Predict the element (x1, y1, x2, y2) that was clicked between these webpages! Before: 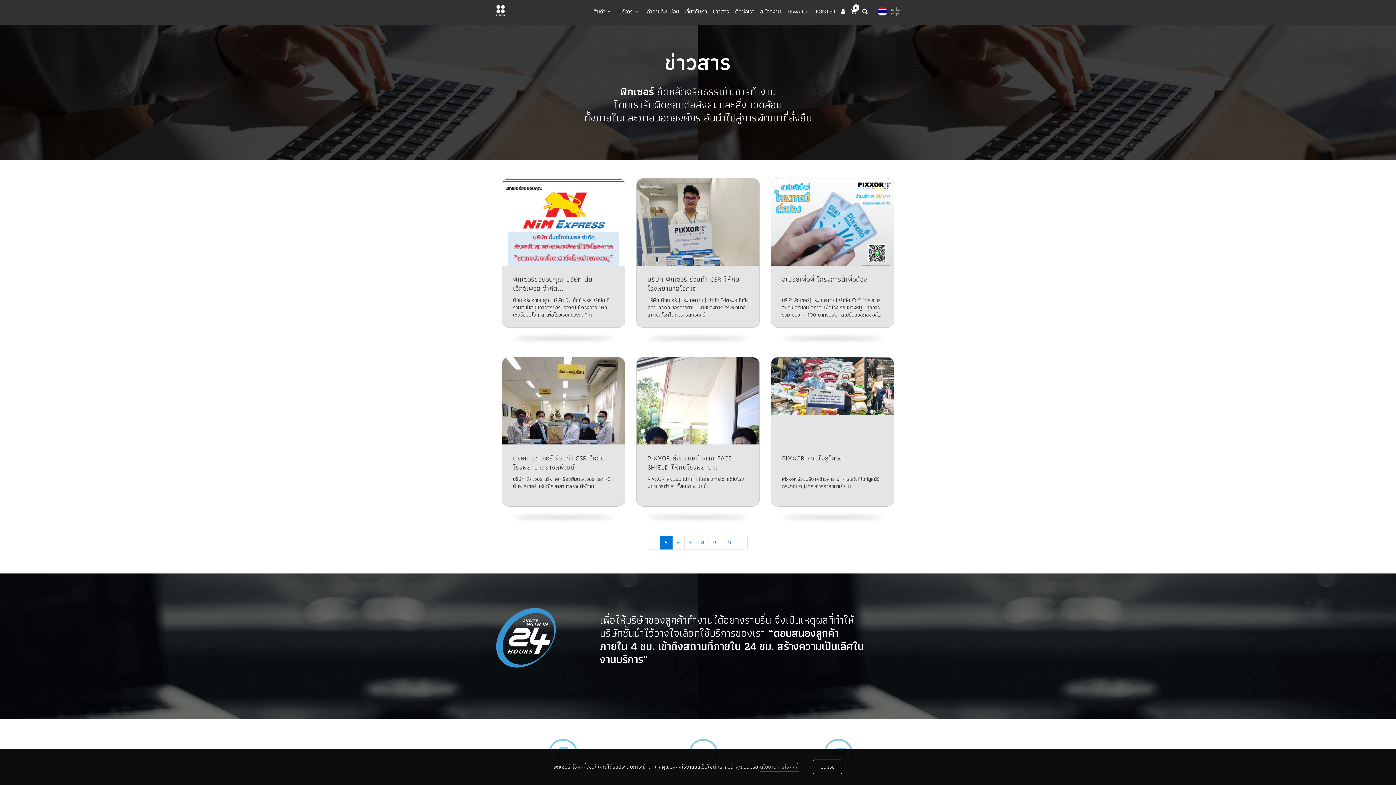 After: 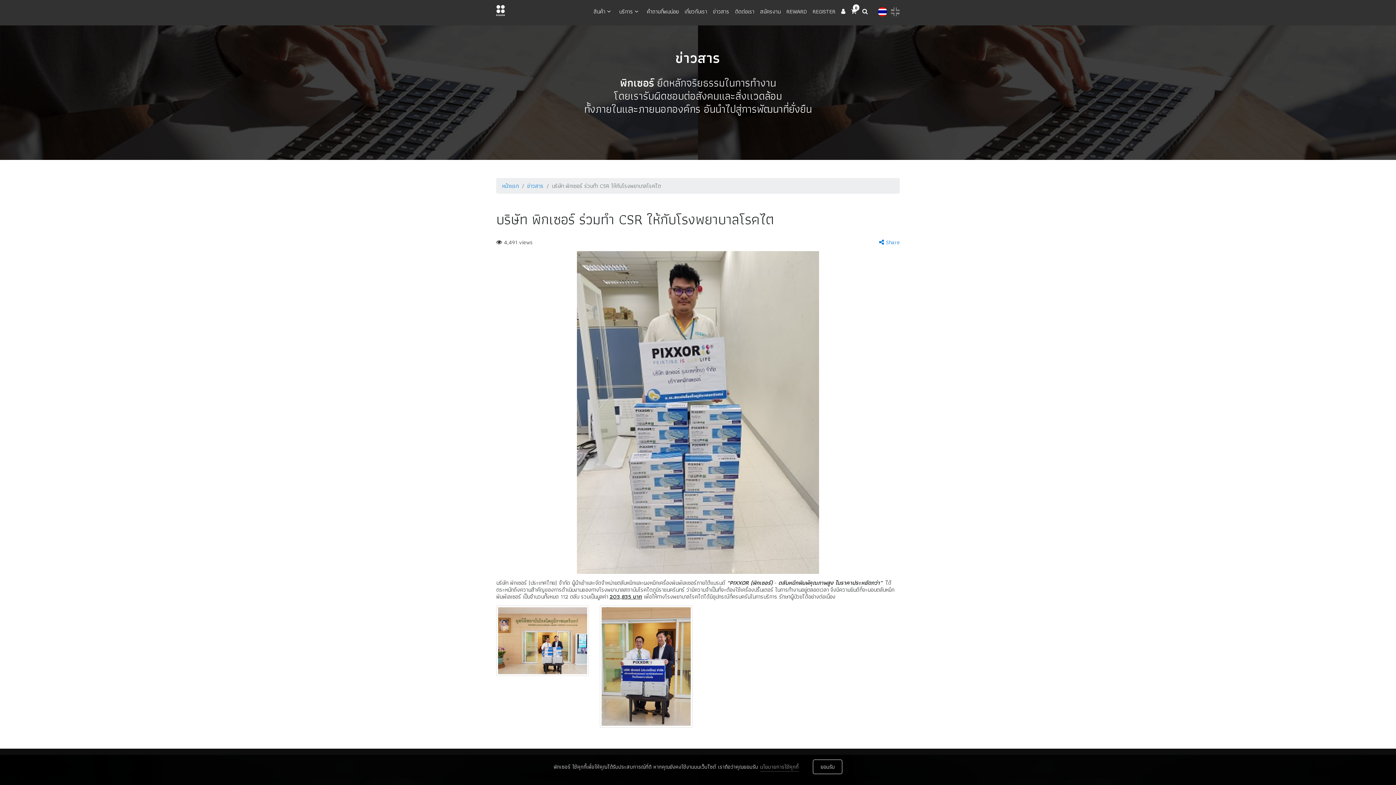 Action: bbox: (636, 178, 759, 327) label: บริษัท พิกเซอร์ ร่วมทำ CSR ให้กับโรงพยาบาลโรคไต

บริษัท พิกเซอร์ (ประเทศไทย) จำกัด ได้ตระหนักถึงความสำคัญของการดำเนินงานของทางโรงพยาบาลสถาบันโรคไตภูมิราชนครินทร์...